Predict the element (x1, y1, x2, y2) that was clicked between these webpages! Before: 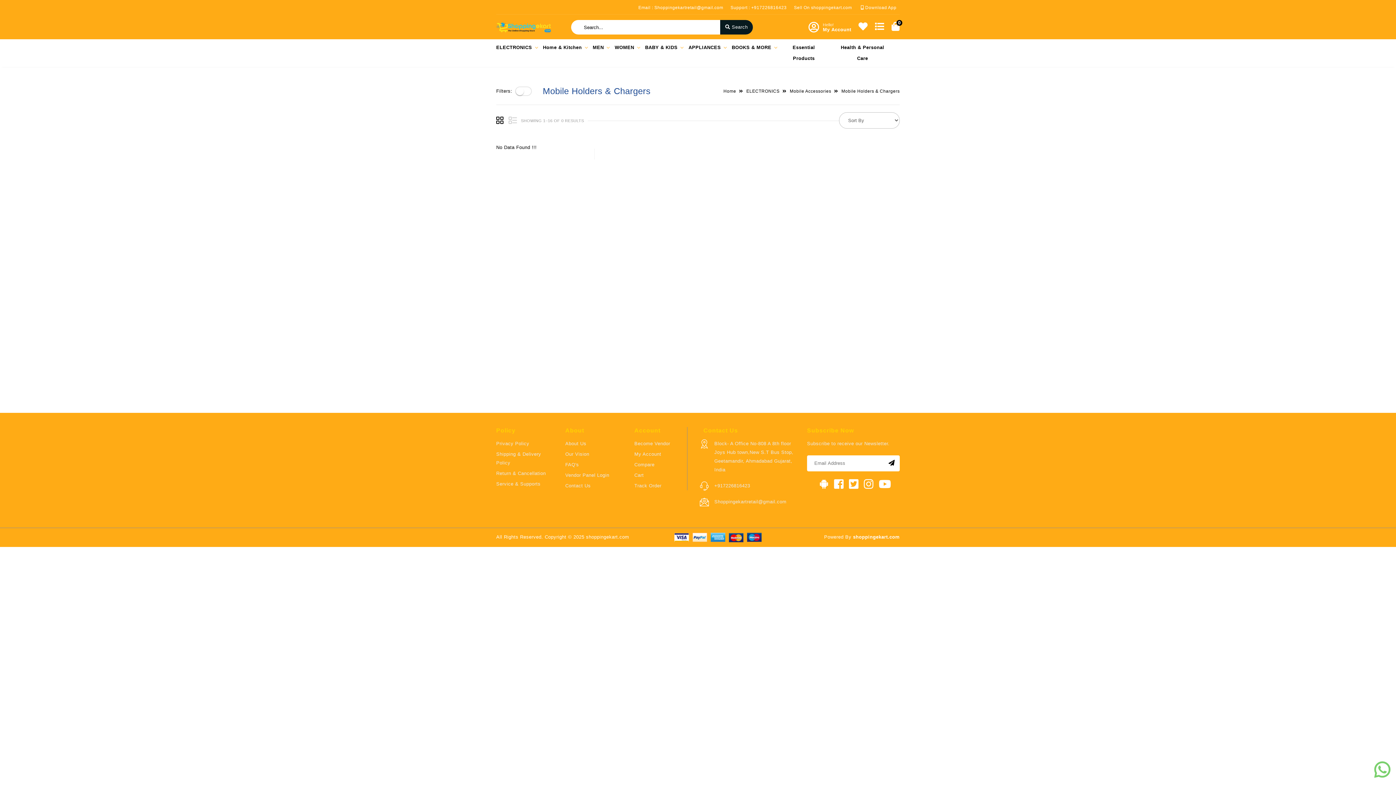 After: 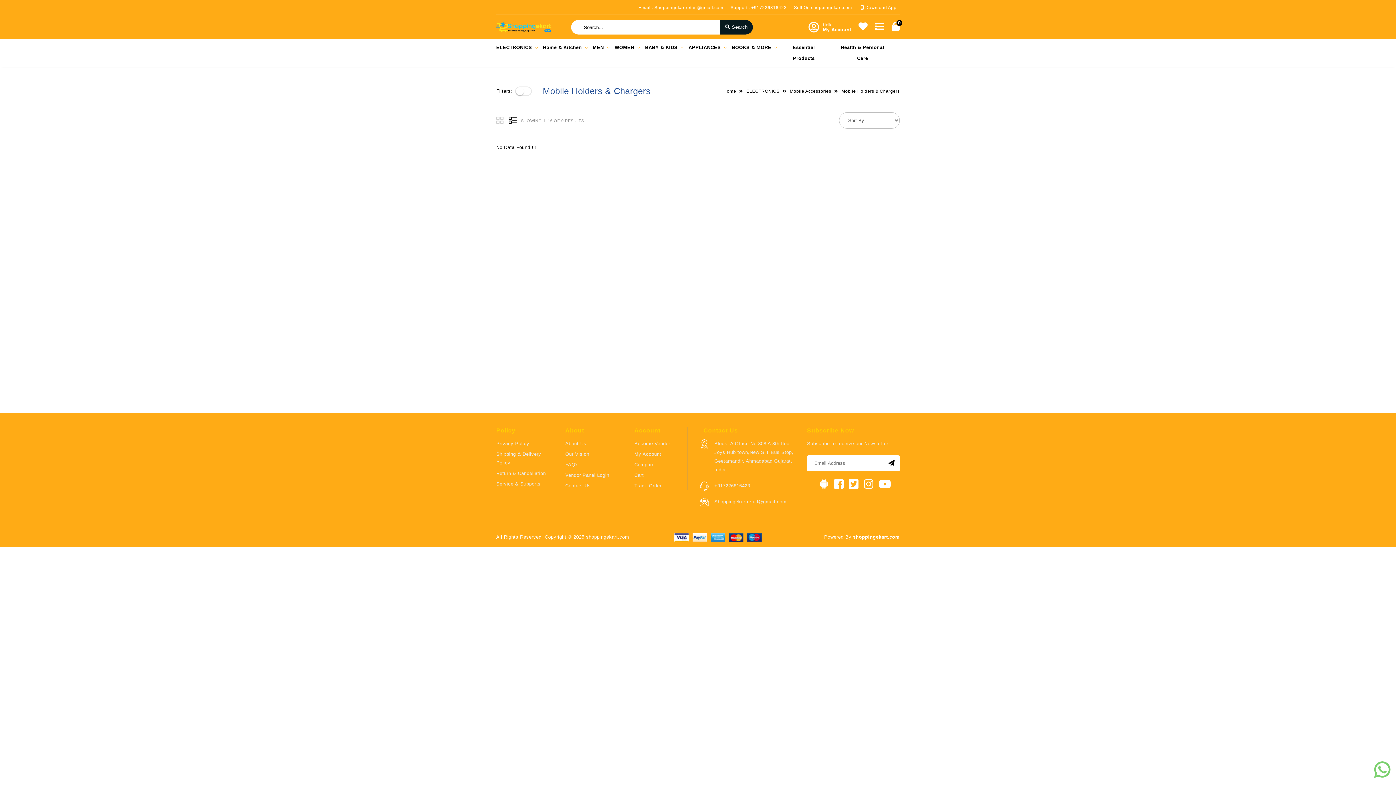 Action: bbox: (508, 116, 518, 124)